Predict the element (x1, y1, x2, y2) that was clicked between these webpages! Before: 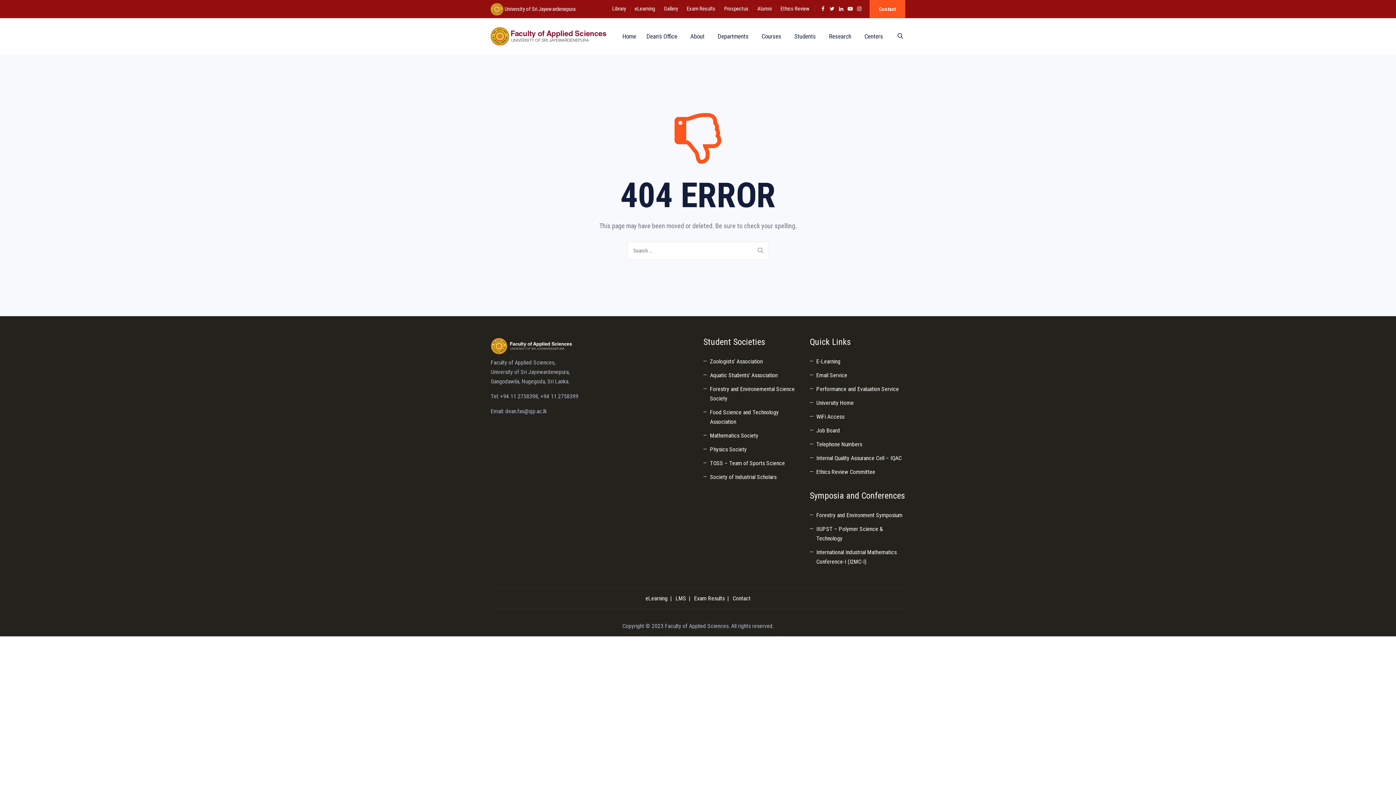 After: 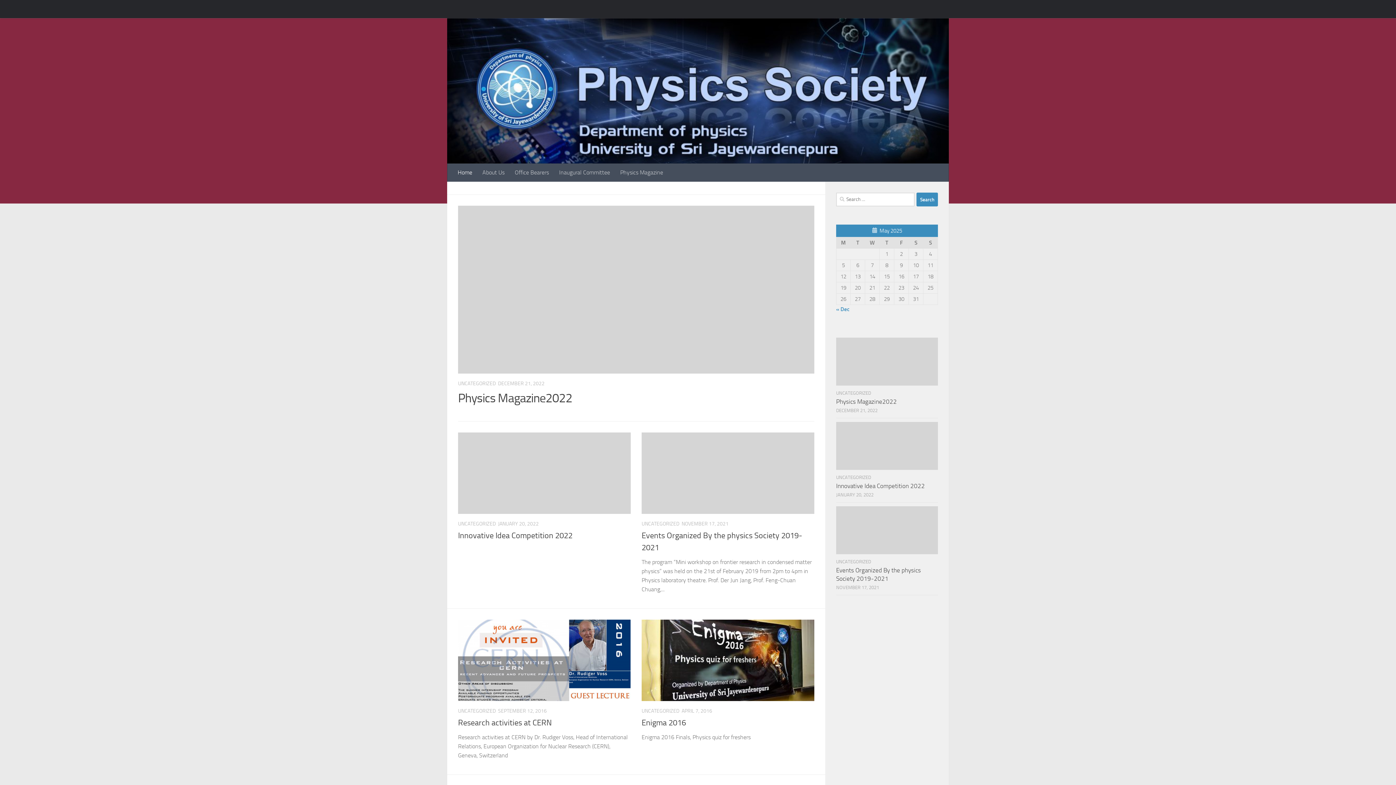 Action: bbox: (703, 445, 746, 454) label: Physics Society